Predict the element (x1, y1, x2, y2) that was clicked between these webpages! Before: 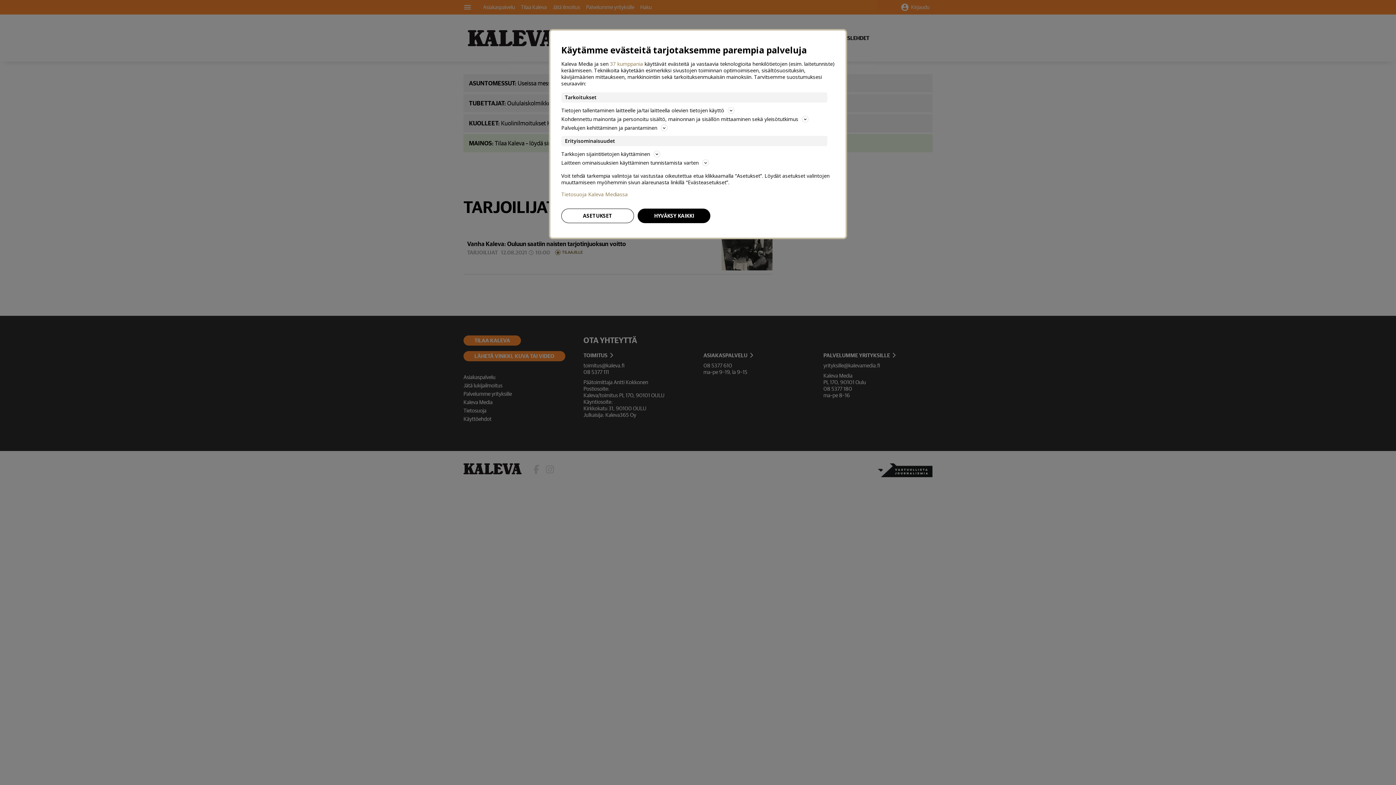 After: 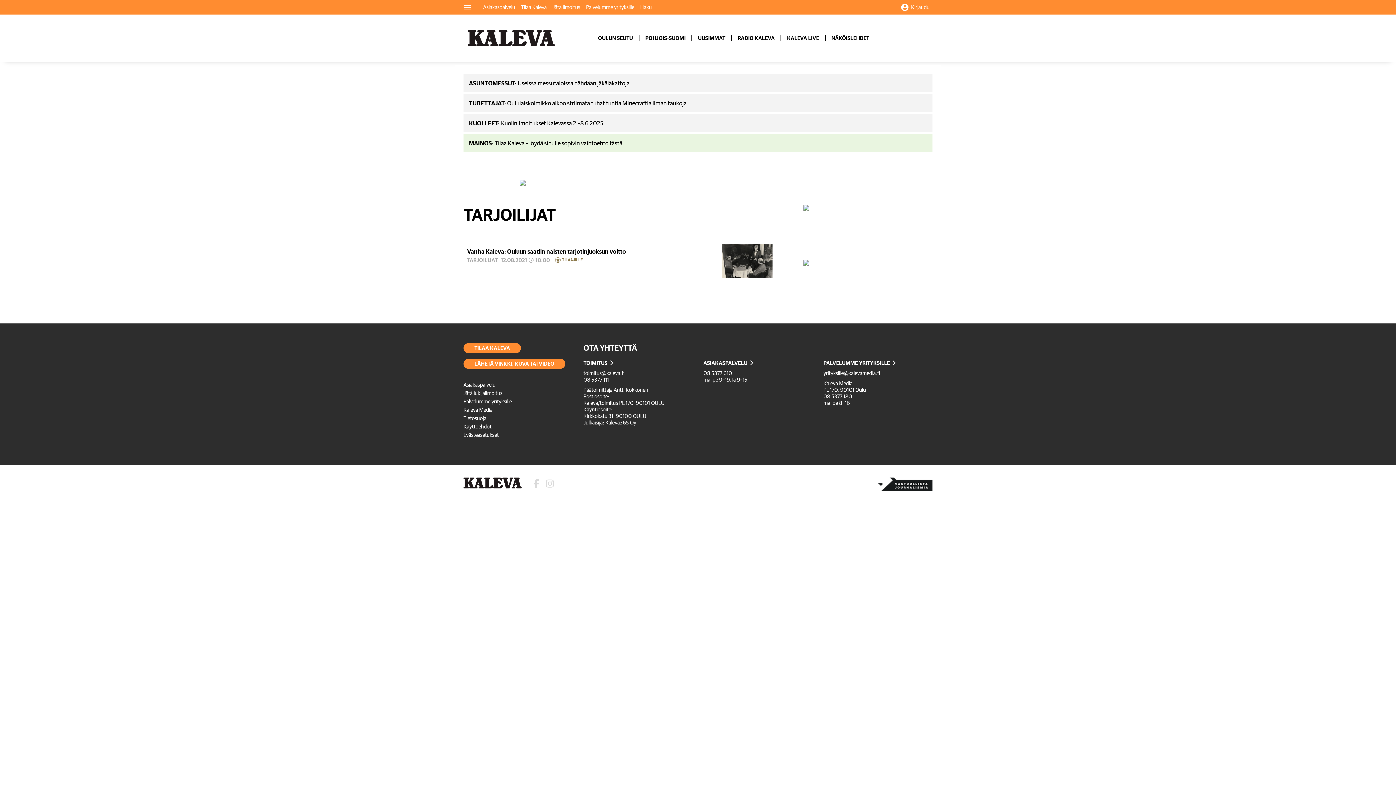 Action: bbox: (637, 208, 710, 223) label: HYVÄKSY KAIKKI